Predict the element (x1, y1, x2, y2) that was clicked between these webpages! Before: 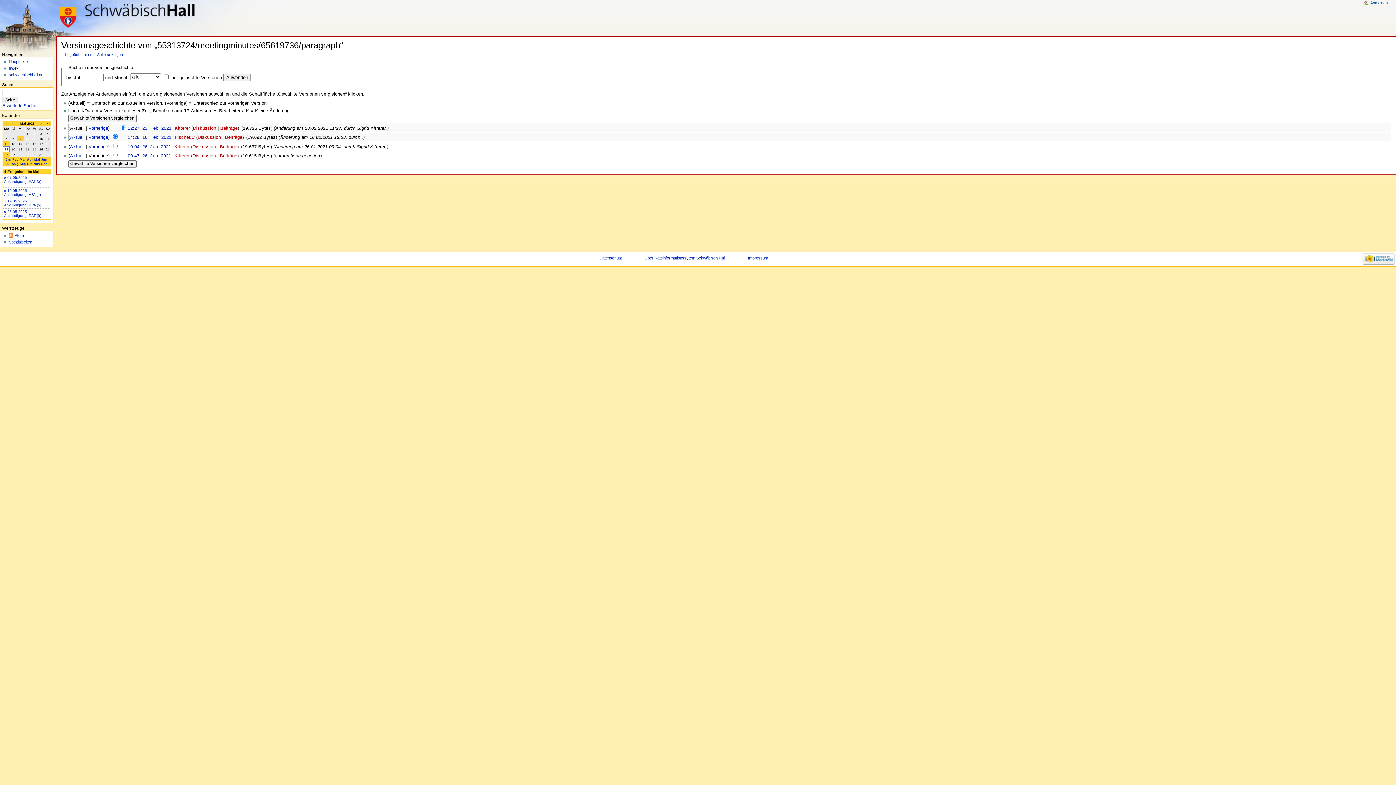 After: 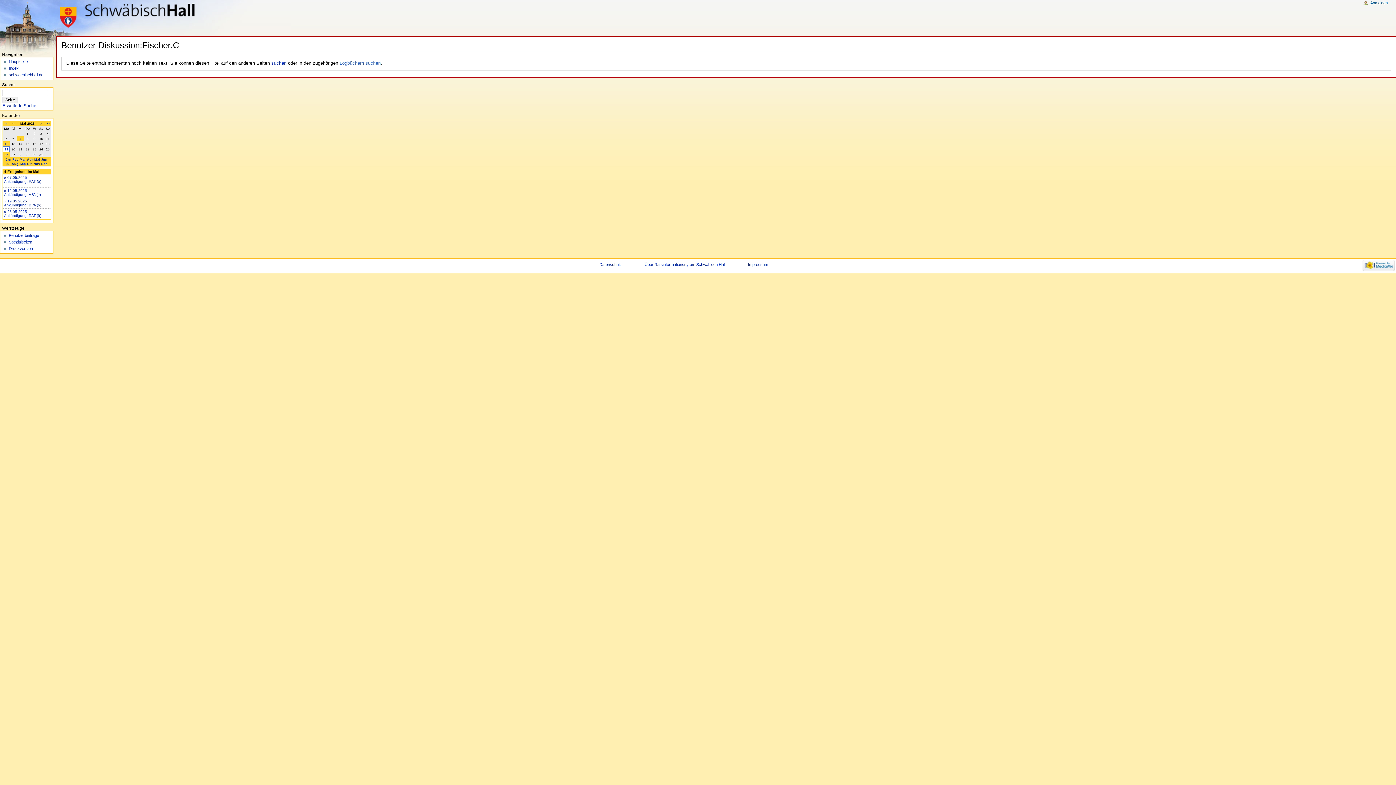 Action: bbox: (197, 135, 221, 140) label: Diskussion